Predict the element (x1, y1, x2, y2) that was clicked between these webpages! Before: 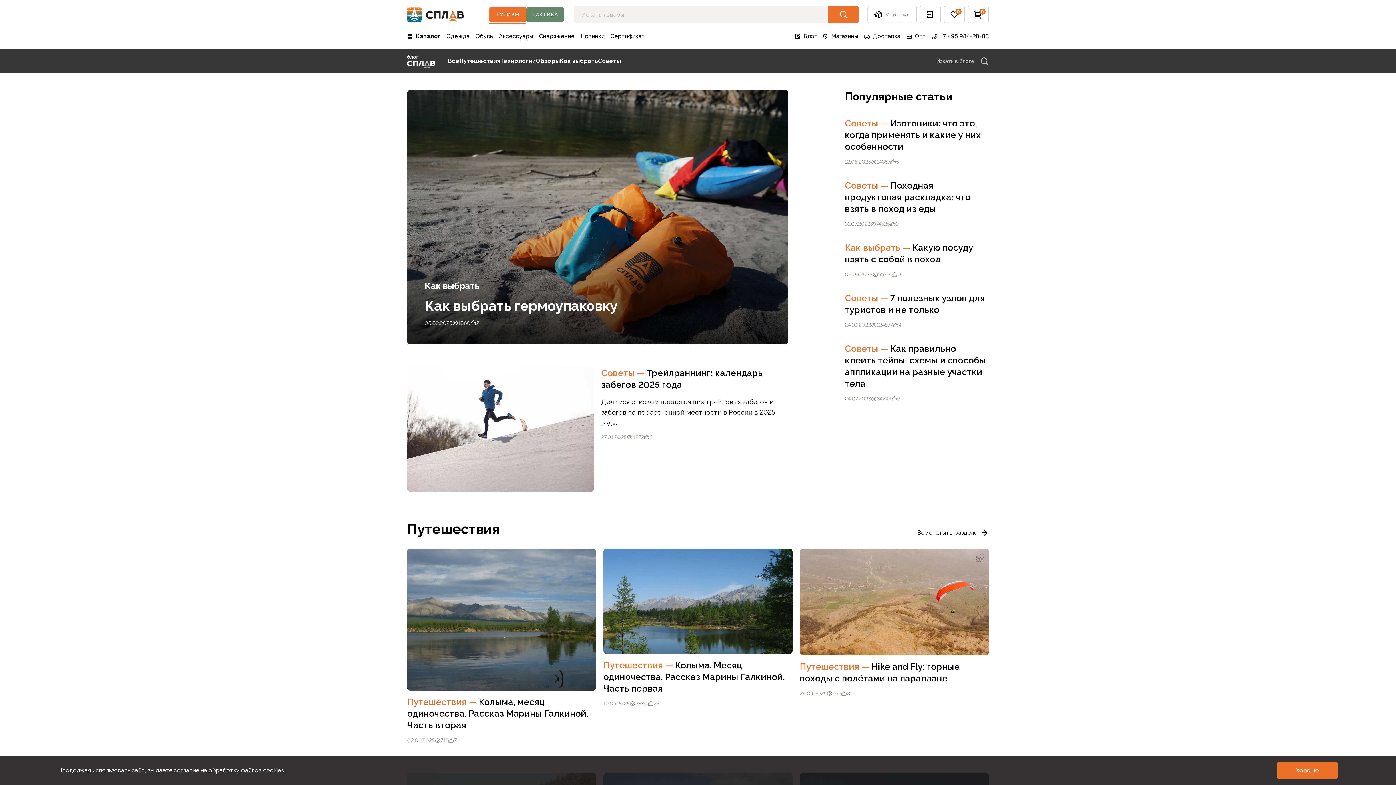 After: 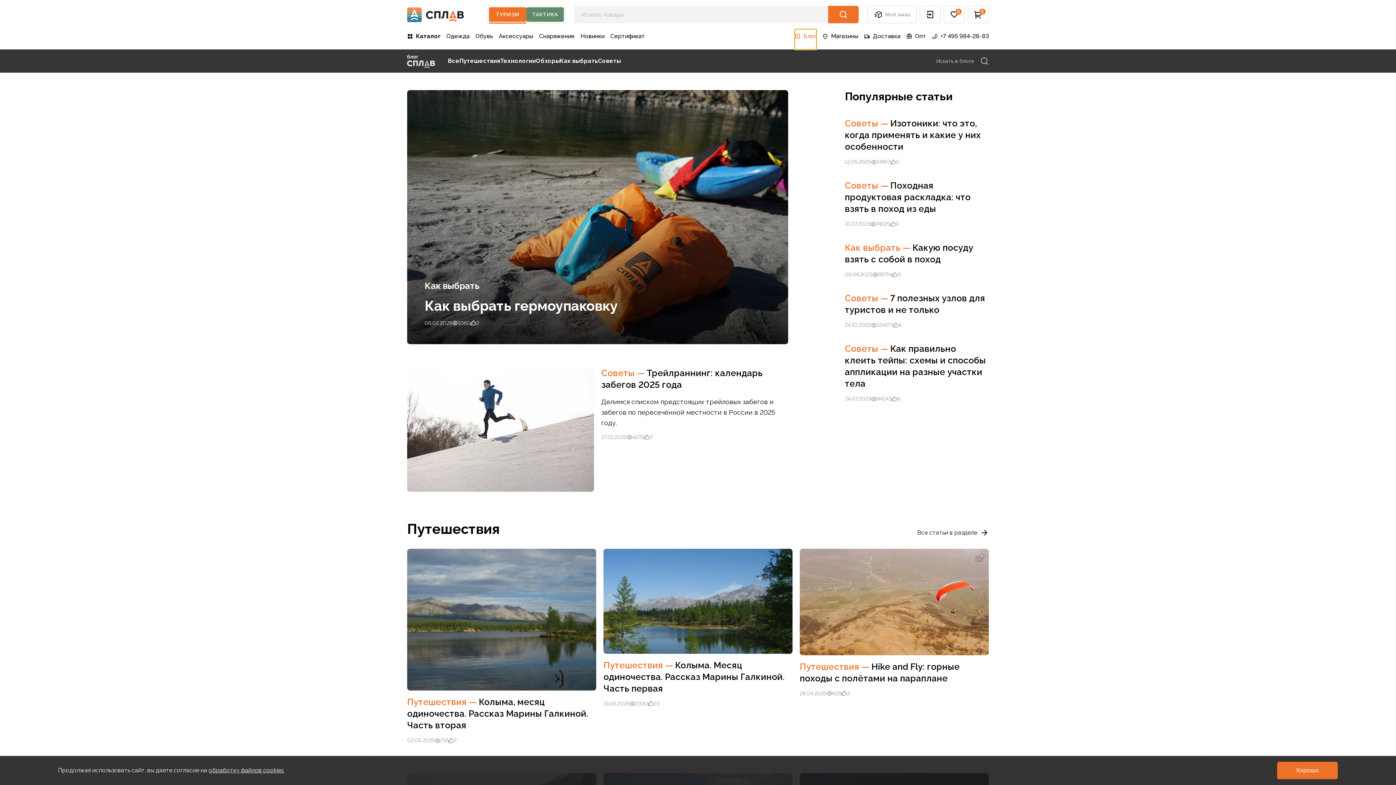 Action: label: link bbox: (794, 29, 816, 49)